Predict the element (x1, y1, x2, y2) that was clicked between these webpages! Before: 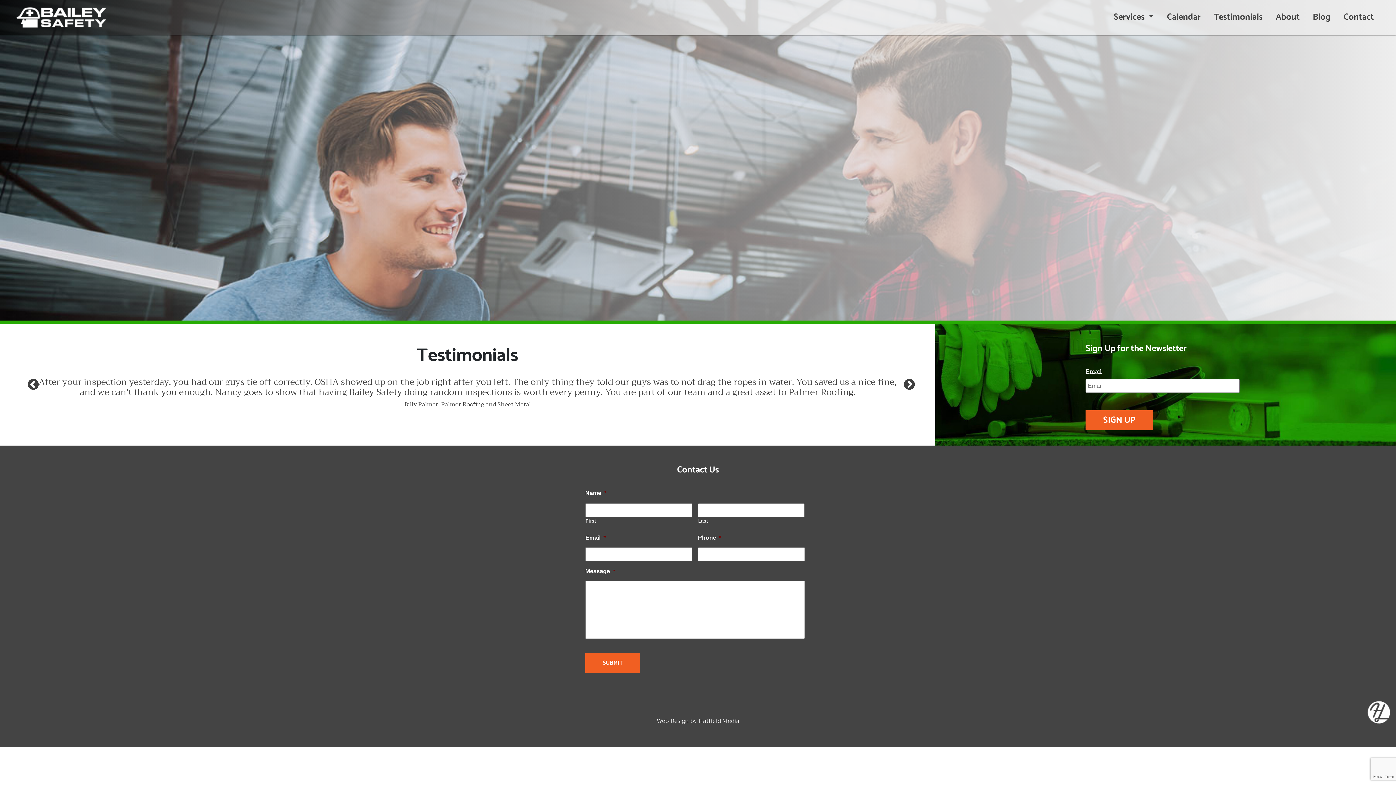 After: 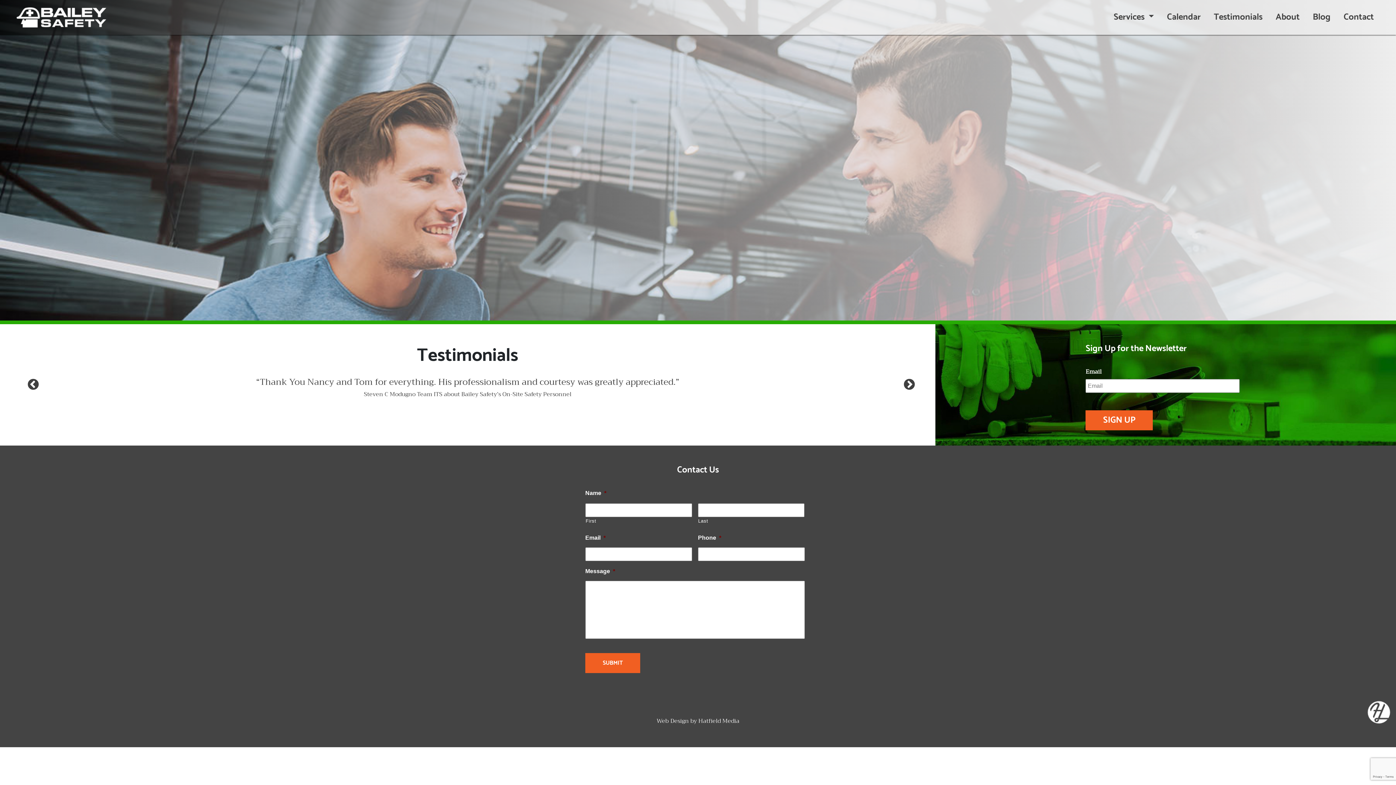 Action: label: Next bbox: (899, 392, 906, 399)